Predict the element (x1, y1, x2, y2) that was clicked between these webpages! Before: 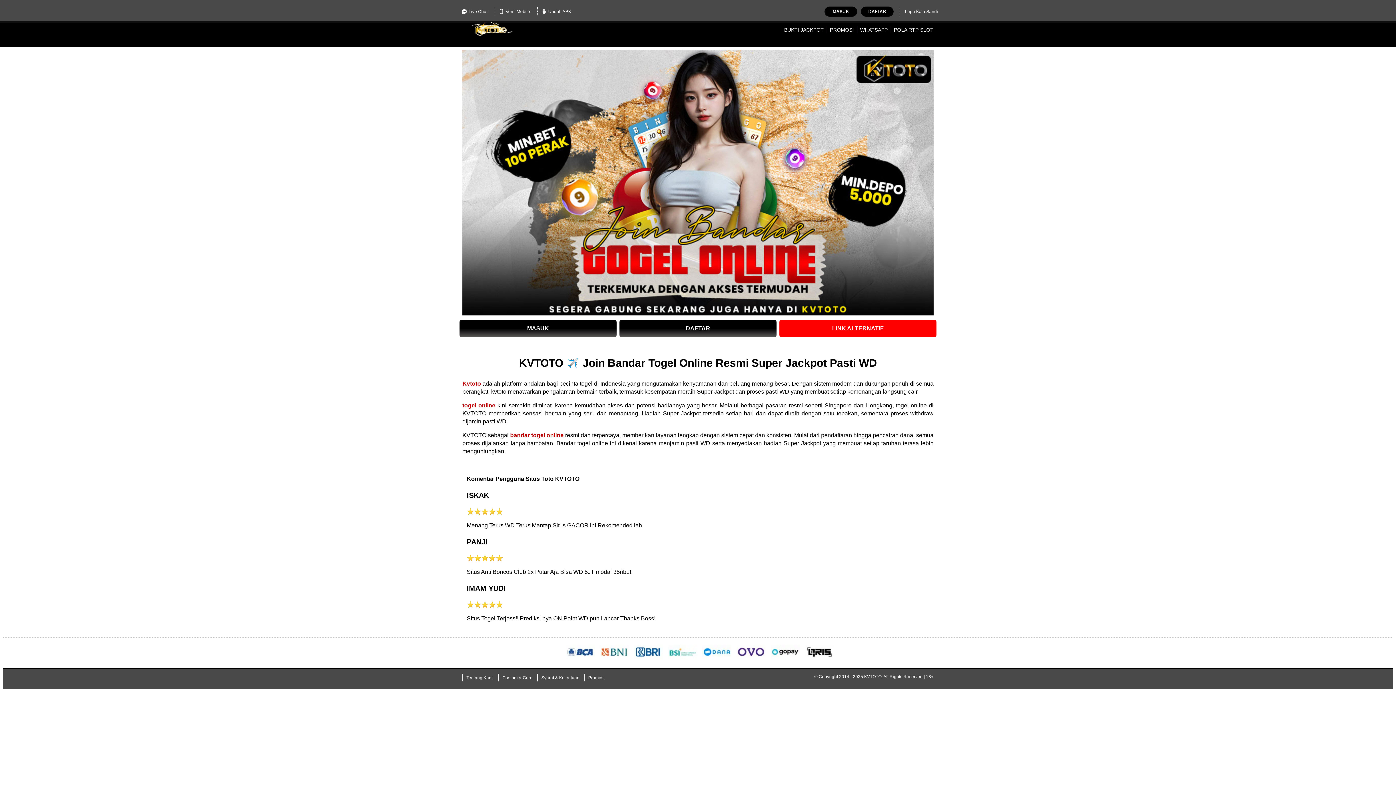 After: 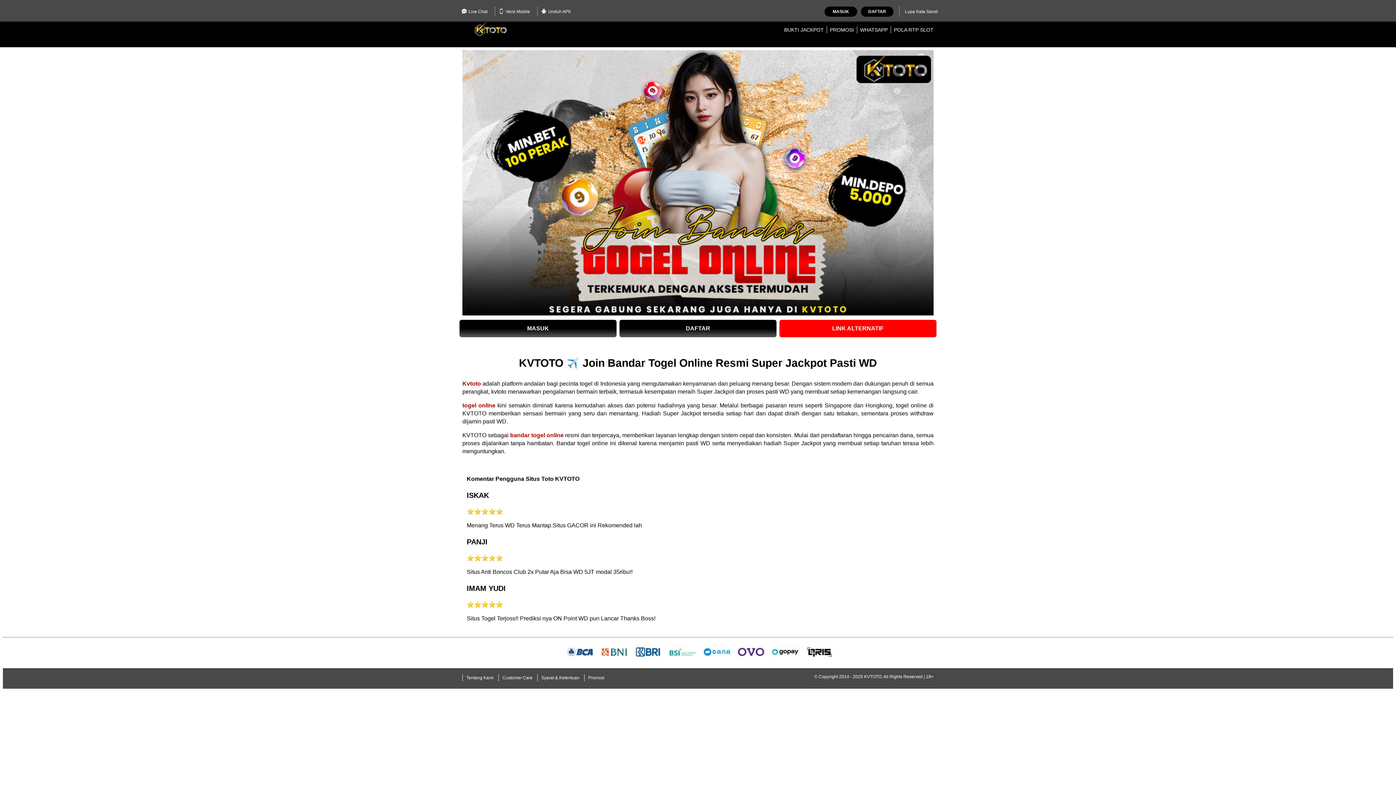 Action: label: PROMOSI bbox: (830, 26, 854, 32)